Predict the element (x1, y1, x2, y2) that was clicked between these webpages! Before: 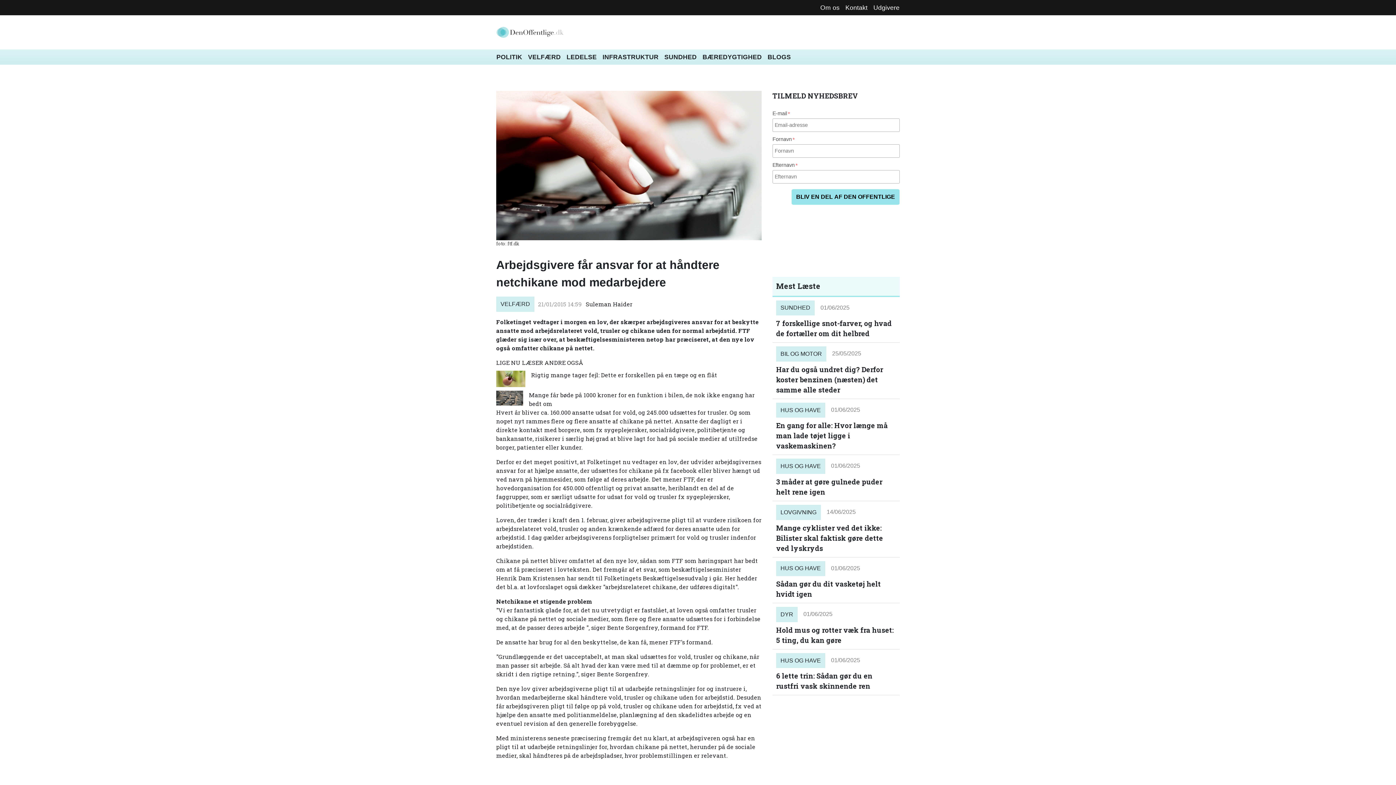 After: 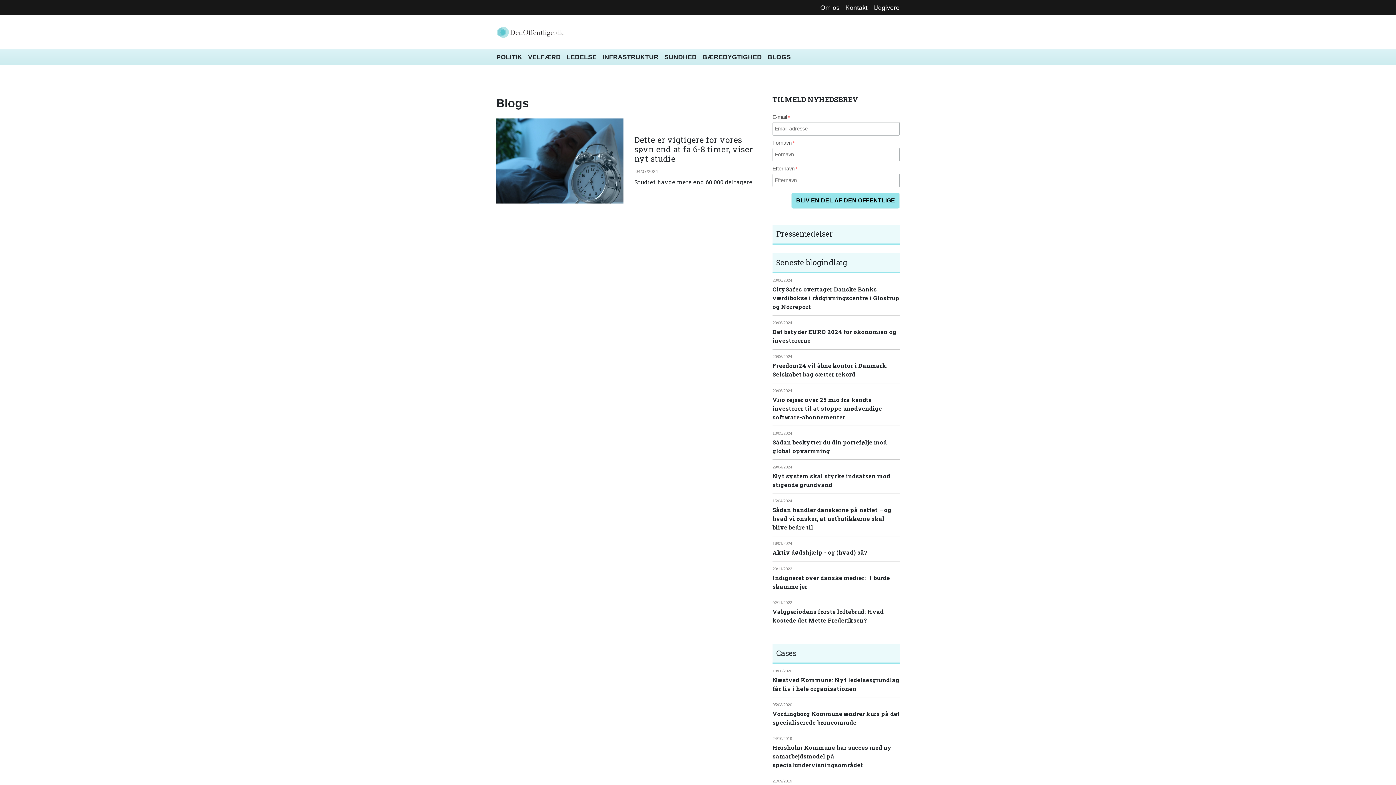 Action: bbox: (764, 49, 794, 64) label: BLOGS